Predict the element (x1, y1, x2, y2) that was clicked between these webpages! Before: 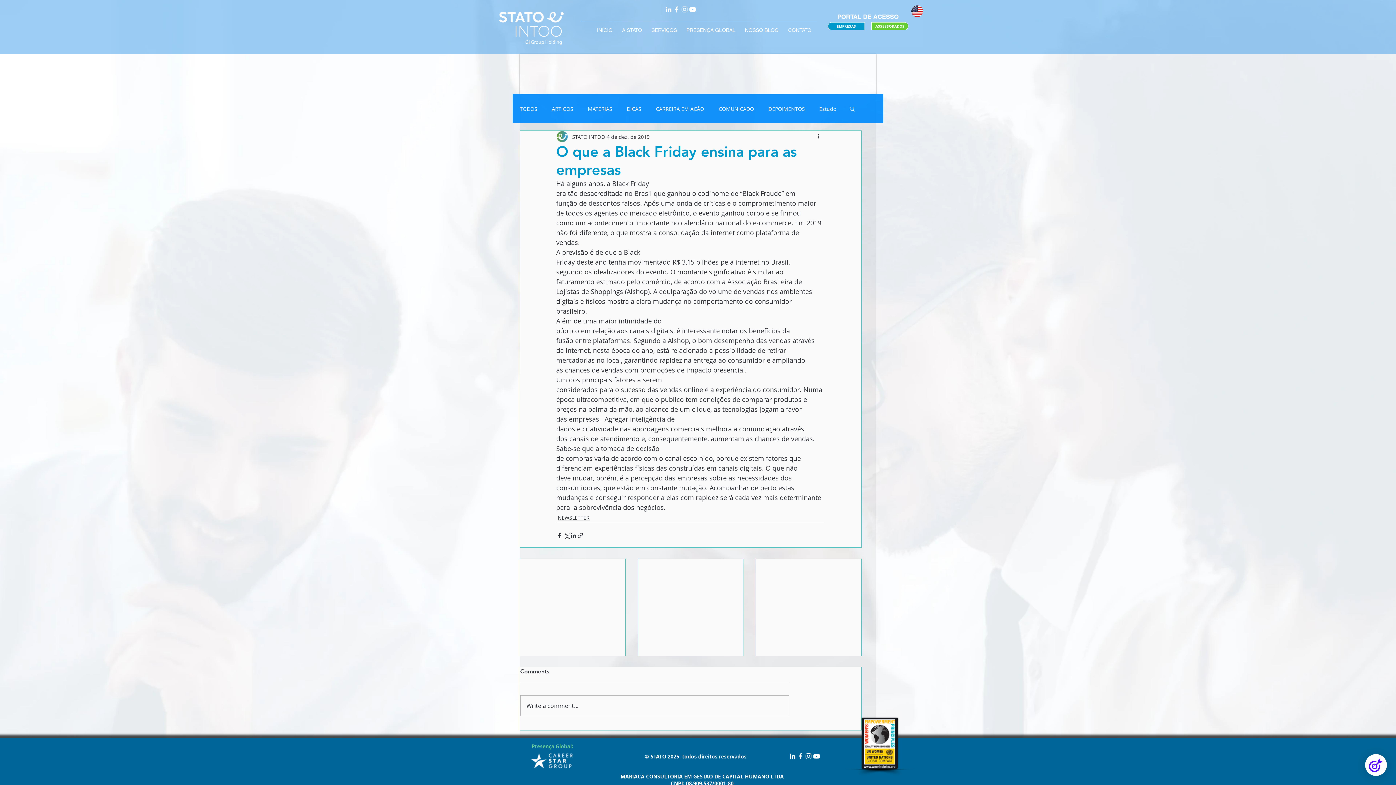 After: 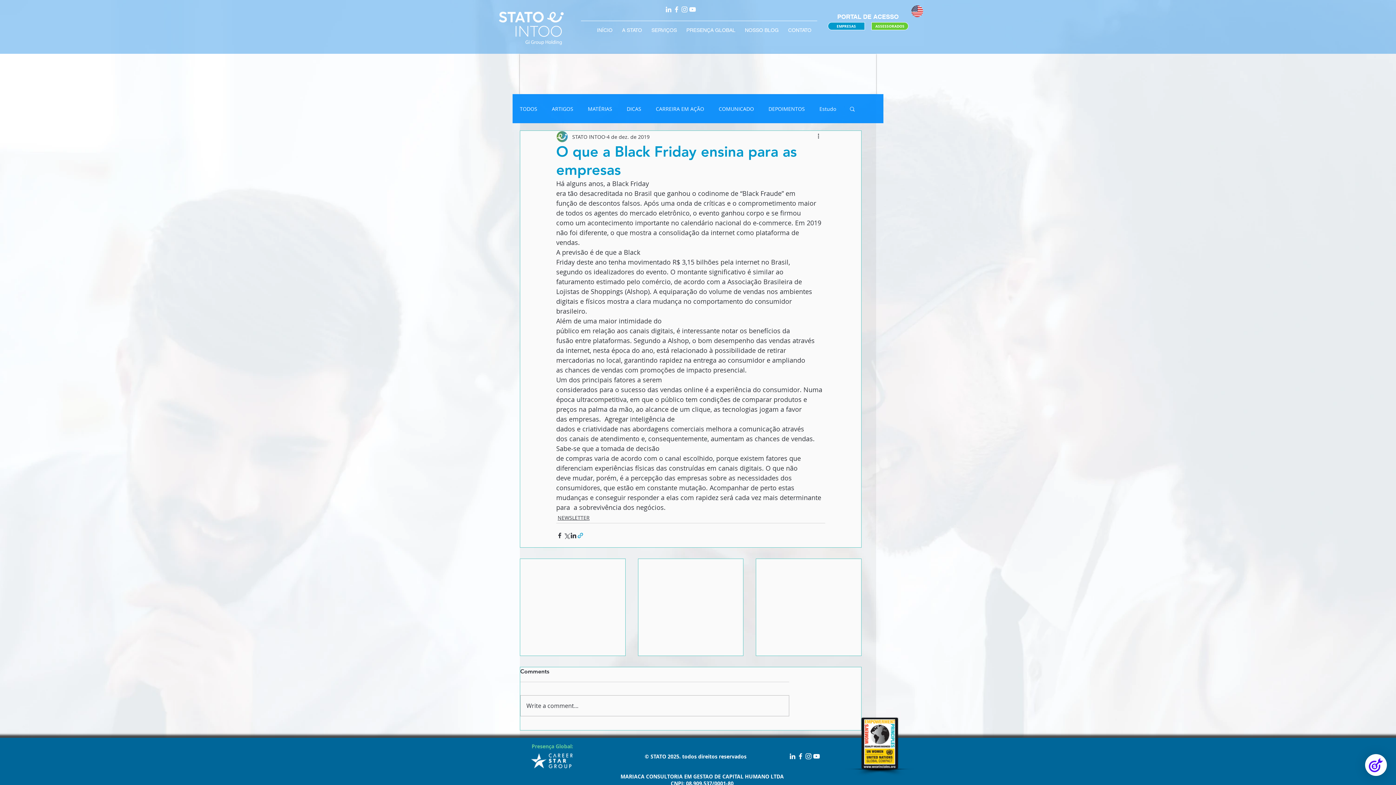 Action: bbox: (577, 532, 584, 539) label: Compartilhar via link